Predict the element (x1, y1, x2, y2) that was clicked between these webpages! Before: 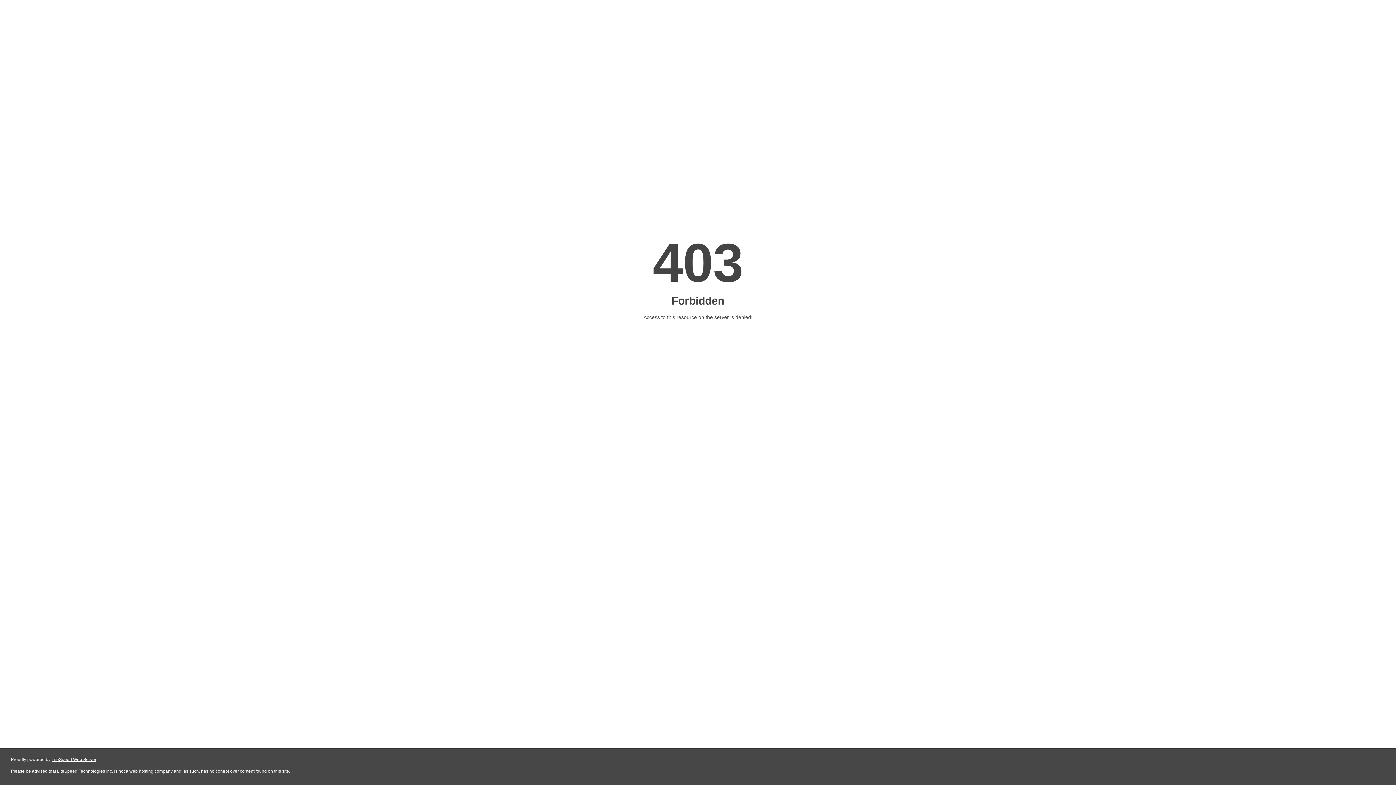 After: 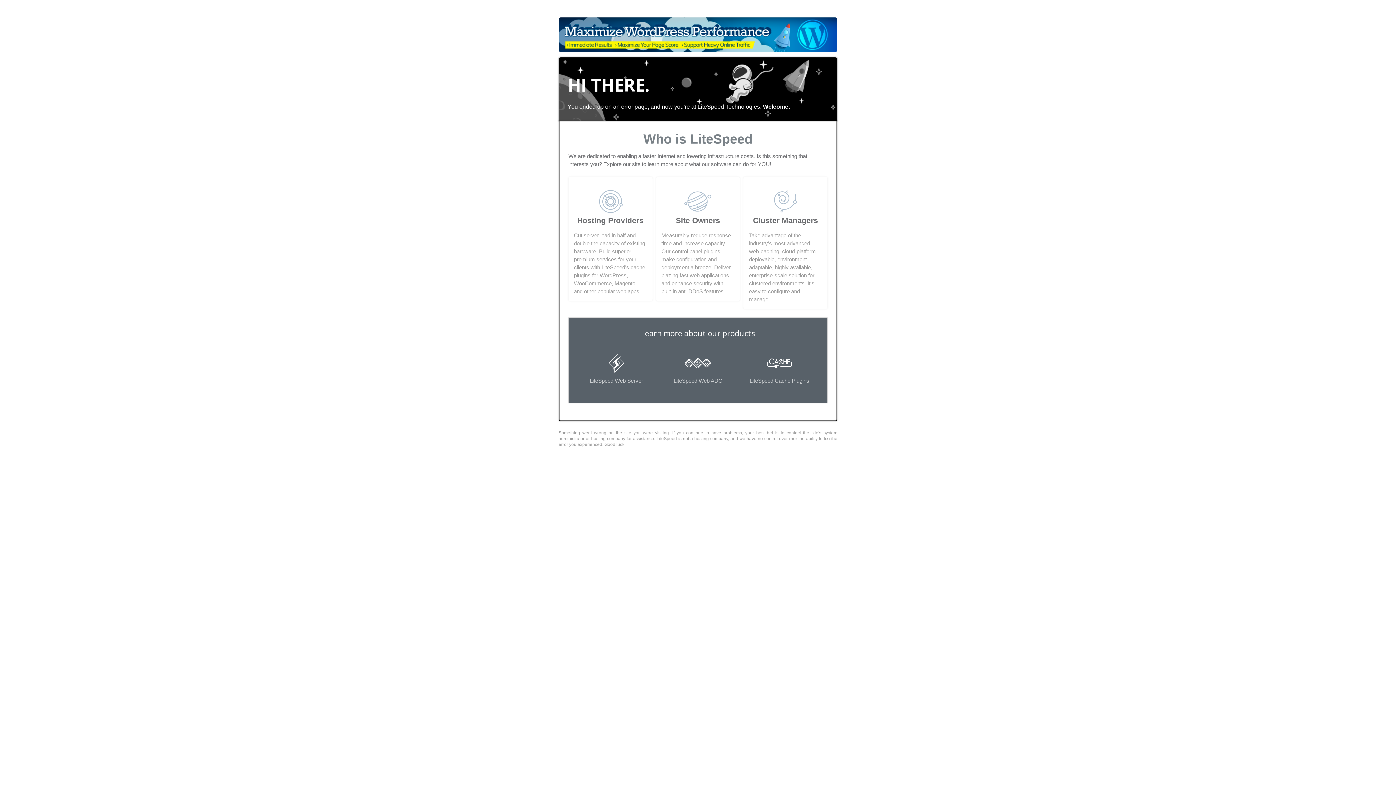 Action: label: LiteSpeed Web Server bbox: (51, 757, 96, 762)